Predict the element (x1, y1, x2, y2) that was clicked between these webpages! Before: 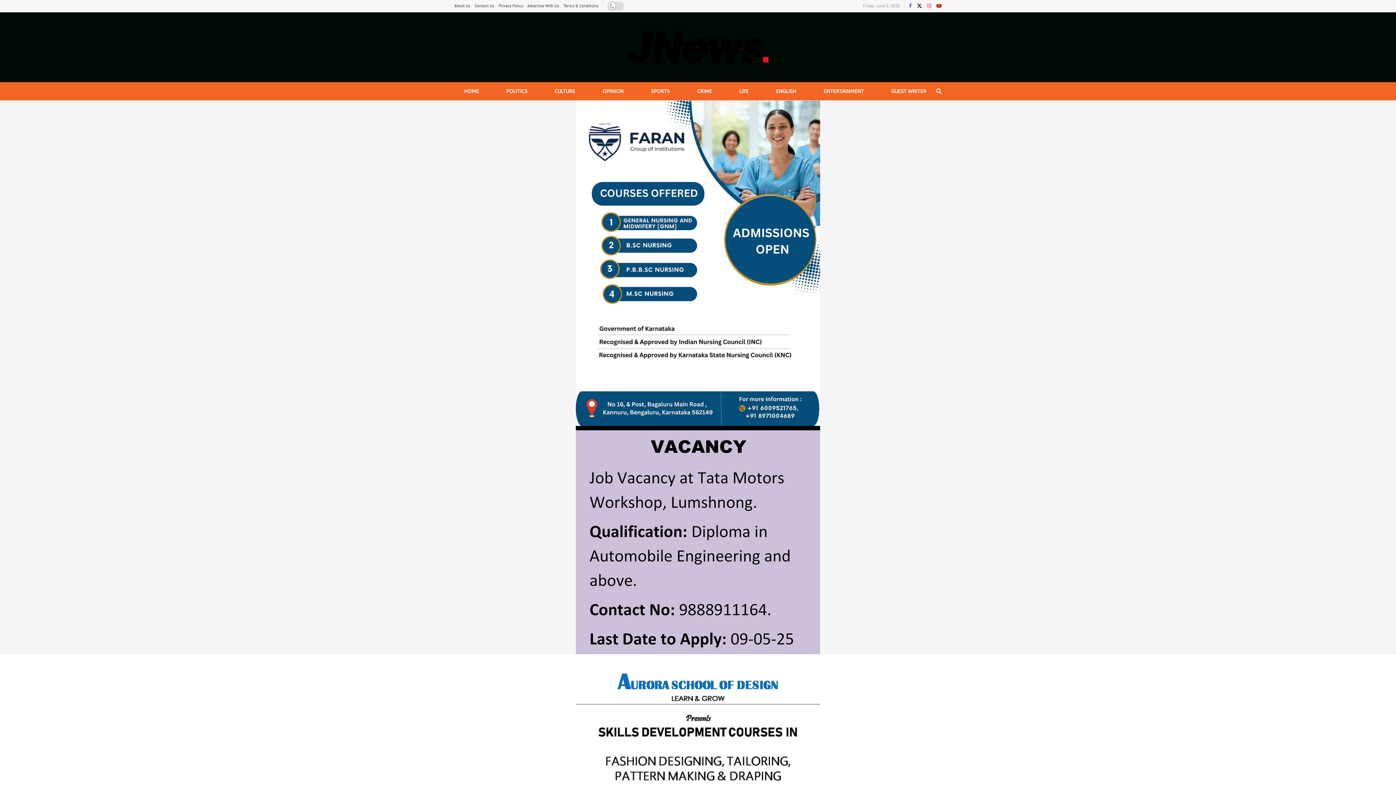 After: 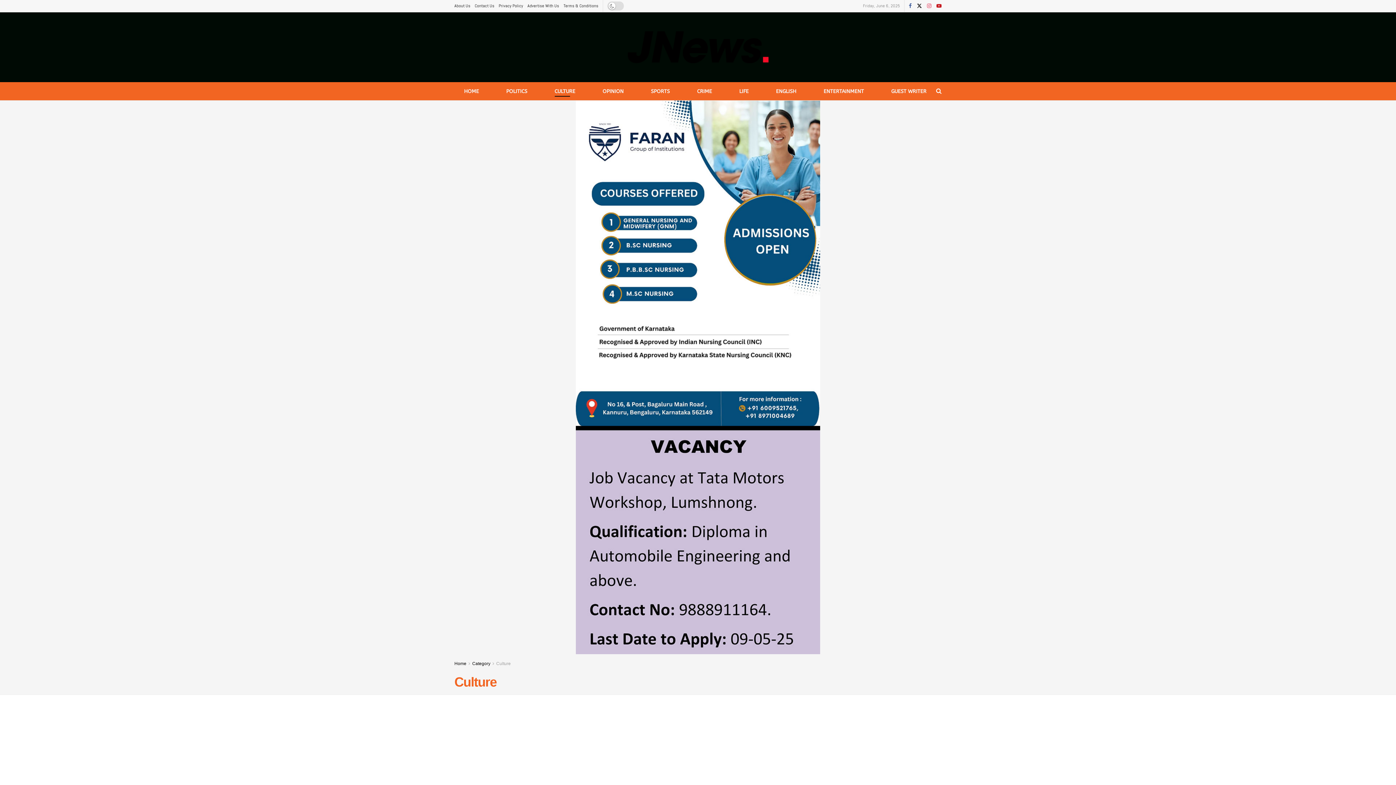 Action: bbox: (554, 86, 575, 96) label: CULTURE